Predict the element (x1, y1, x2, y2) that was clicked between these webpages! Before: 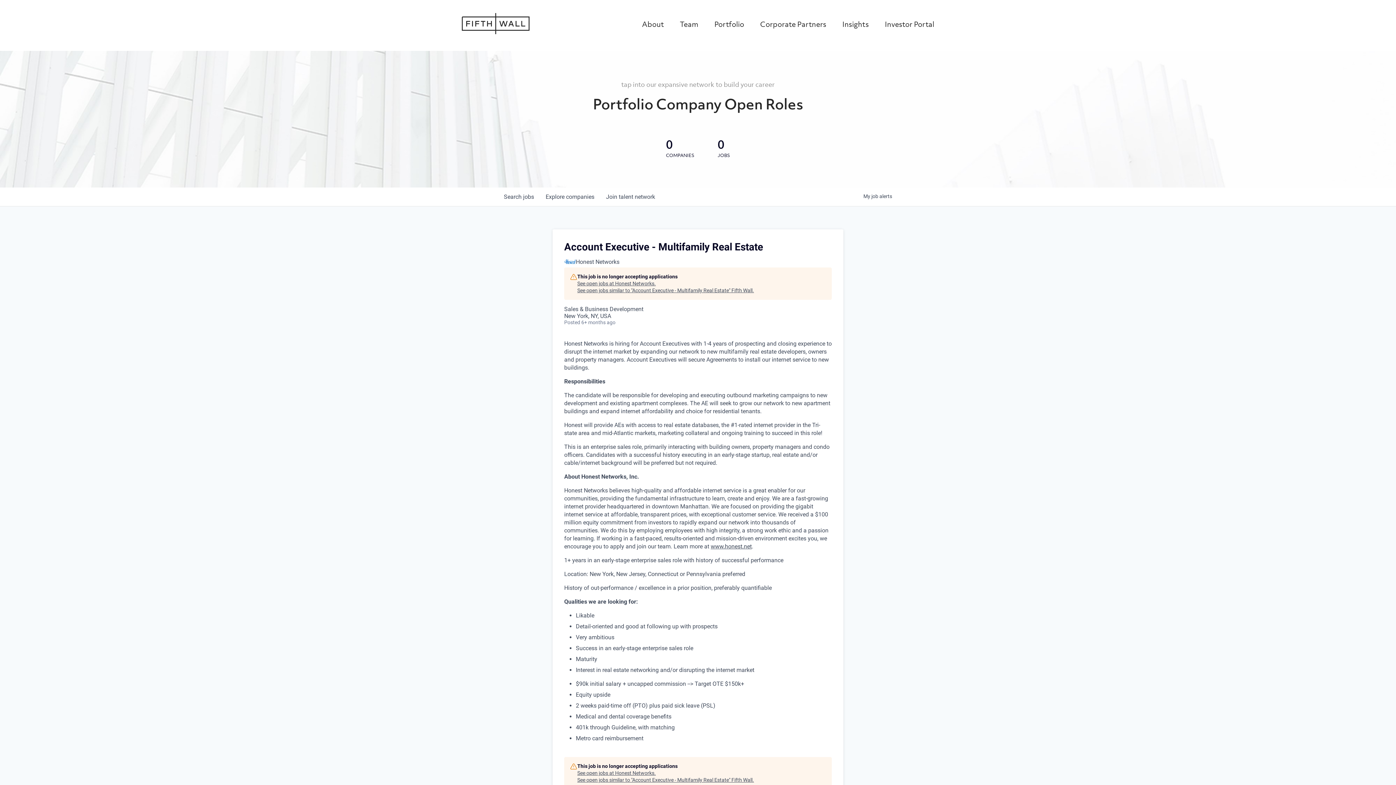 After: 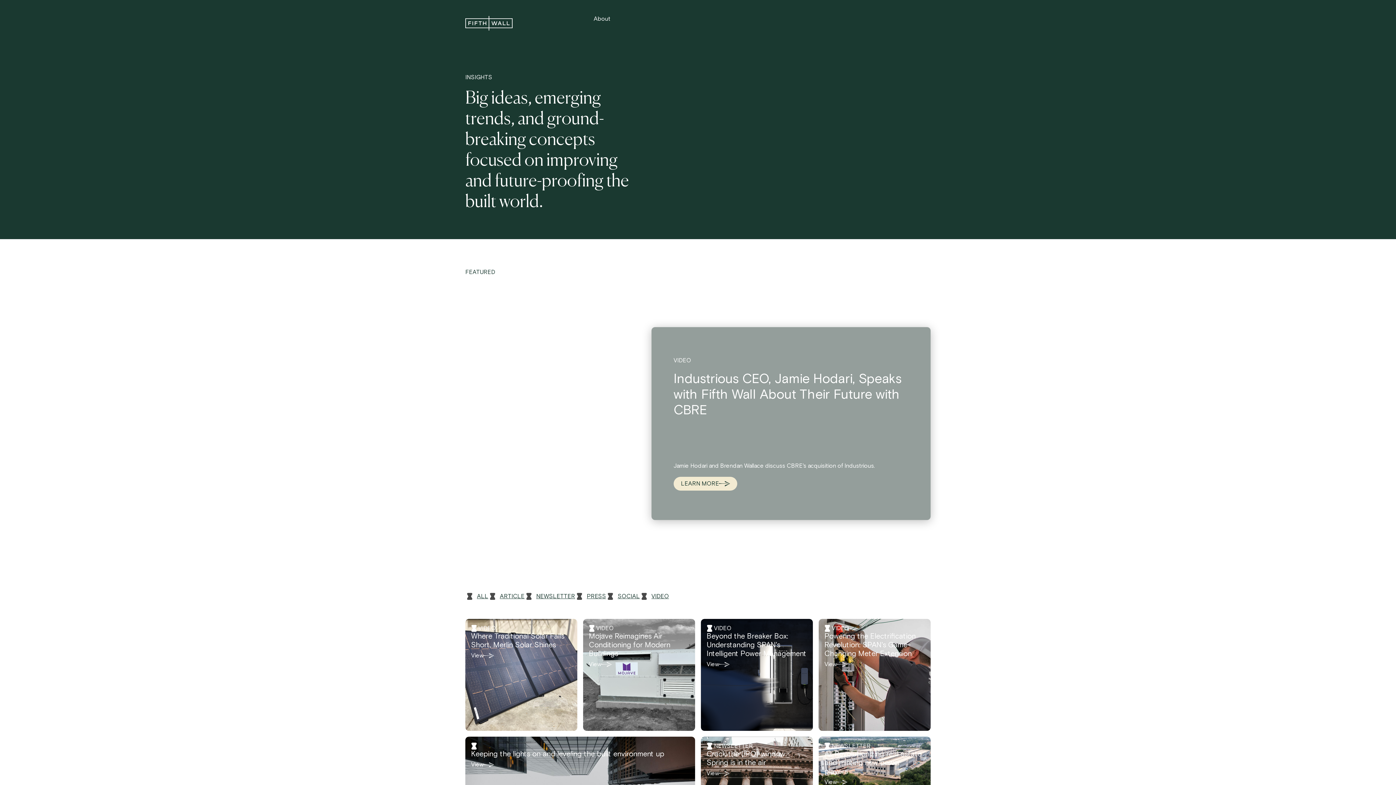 Action: label: Insights bbox: (842, 18, 869, 30)